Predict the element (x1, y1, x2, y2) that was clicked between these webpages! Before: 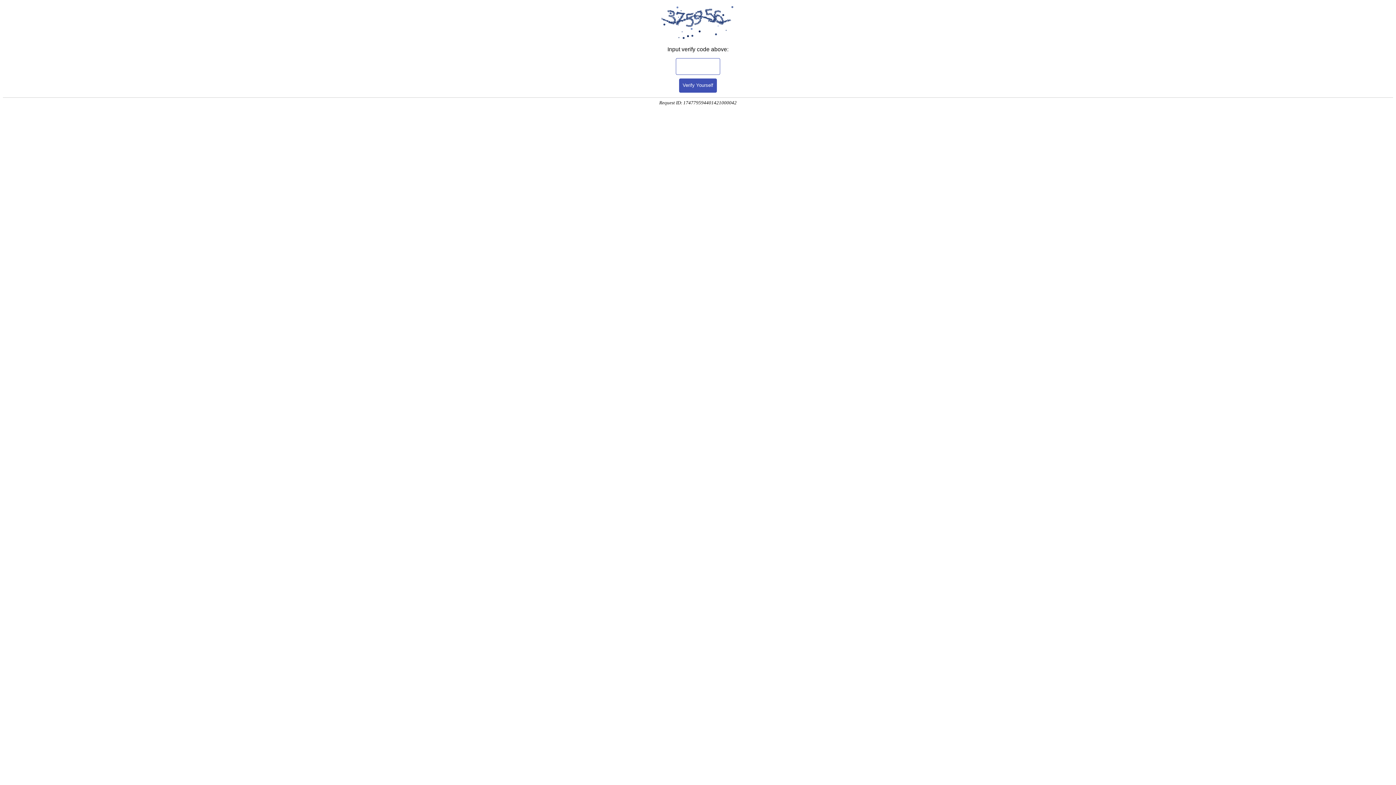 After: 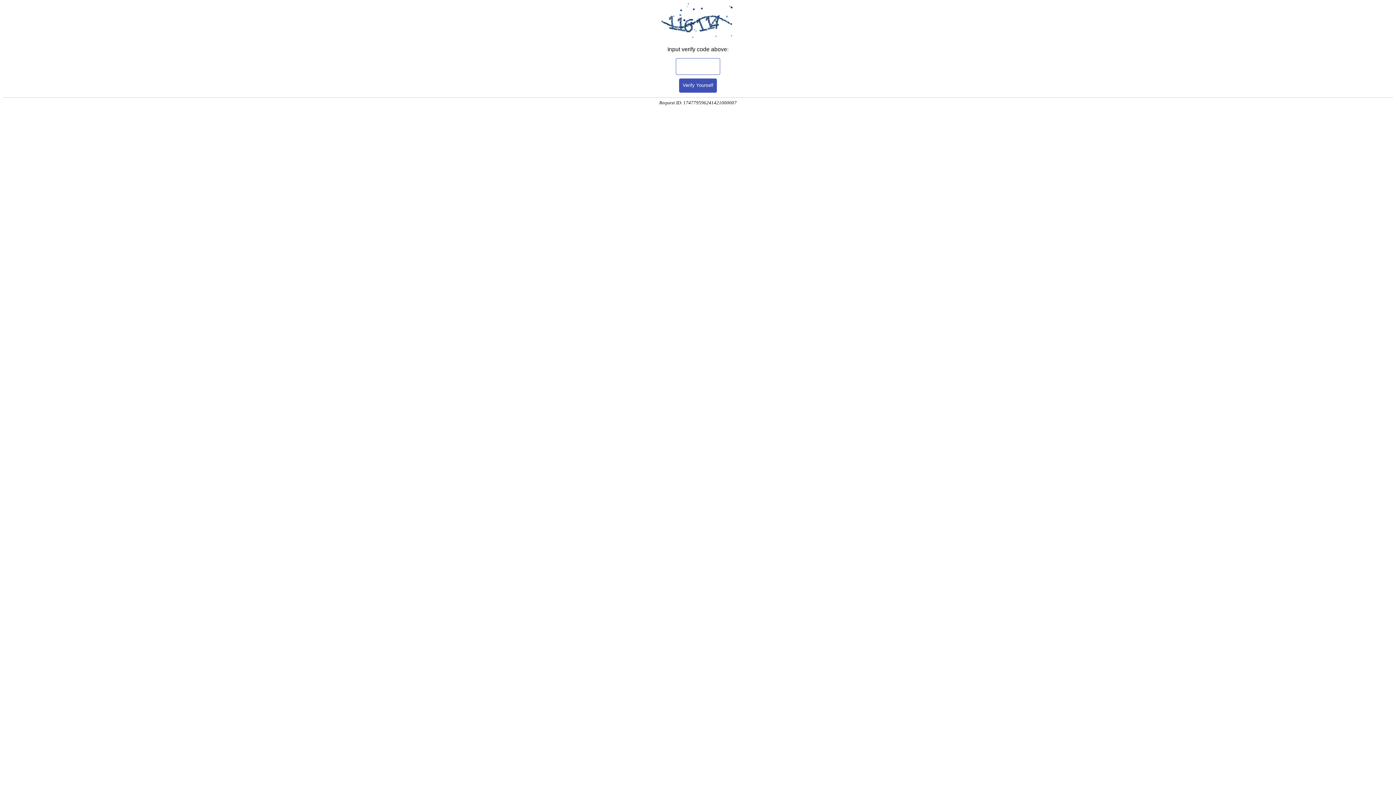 Action: bbox: (679, 78, 717, 92) label: Verify Yourself